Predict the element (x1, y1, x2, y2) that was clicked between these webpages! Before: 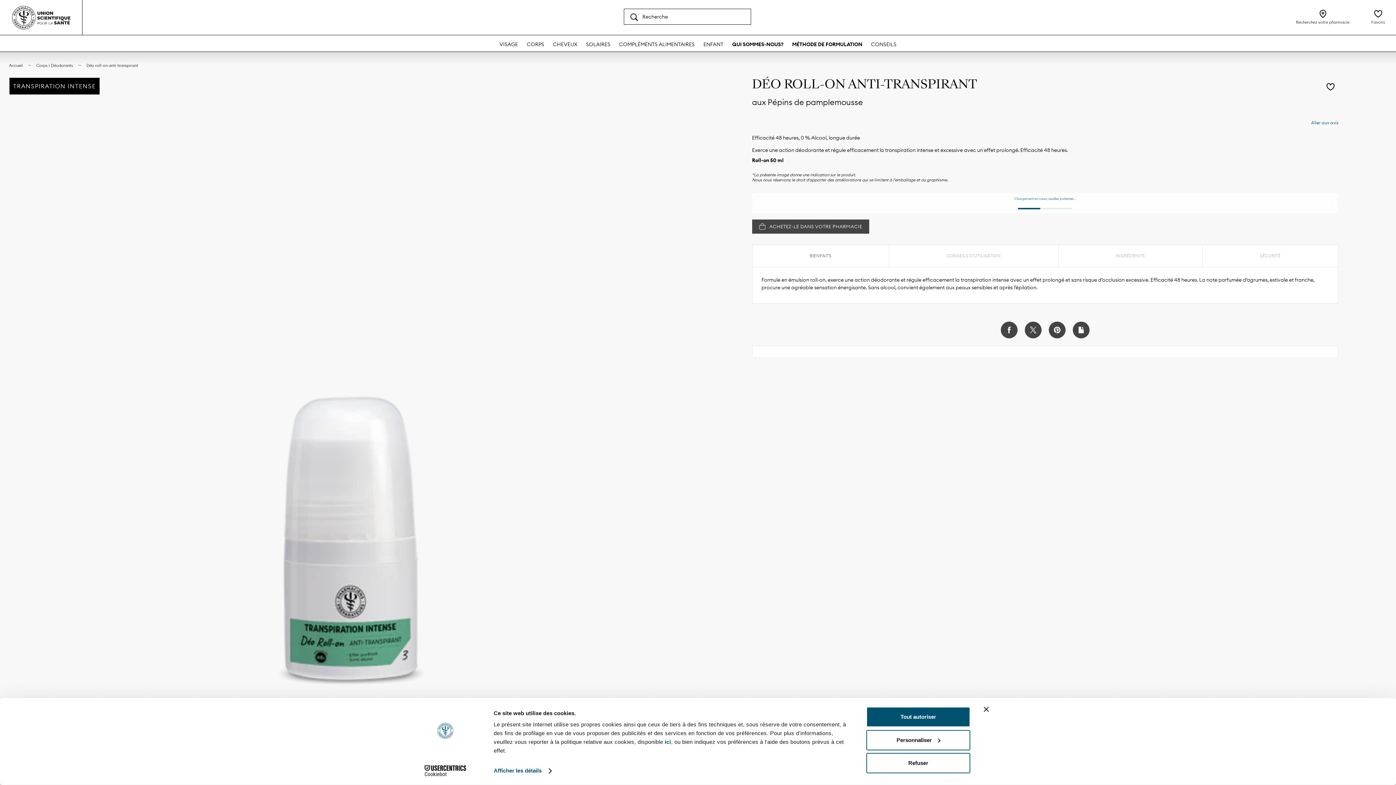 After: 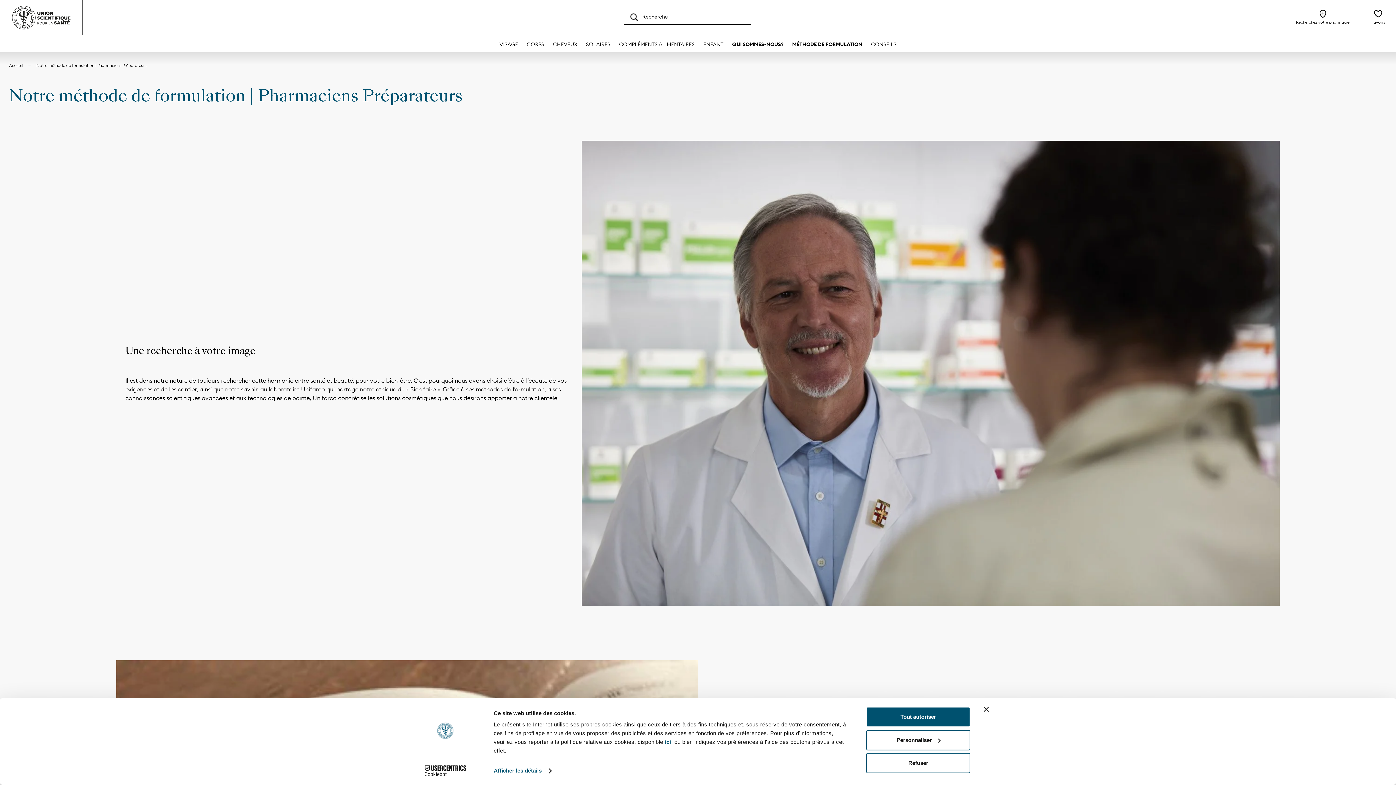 Action: bbox: (788, 35, 866, 53) label: MÉTHODE DE FORMULATION